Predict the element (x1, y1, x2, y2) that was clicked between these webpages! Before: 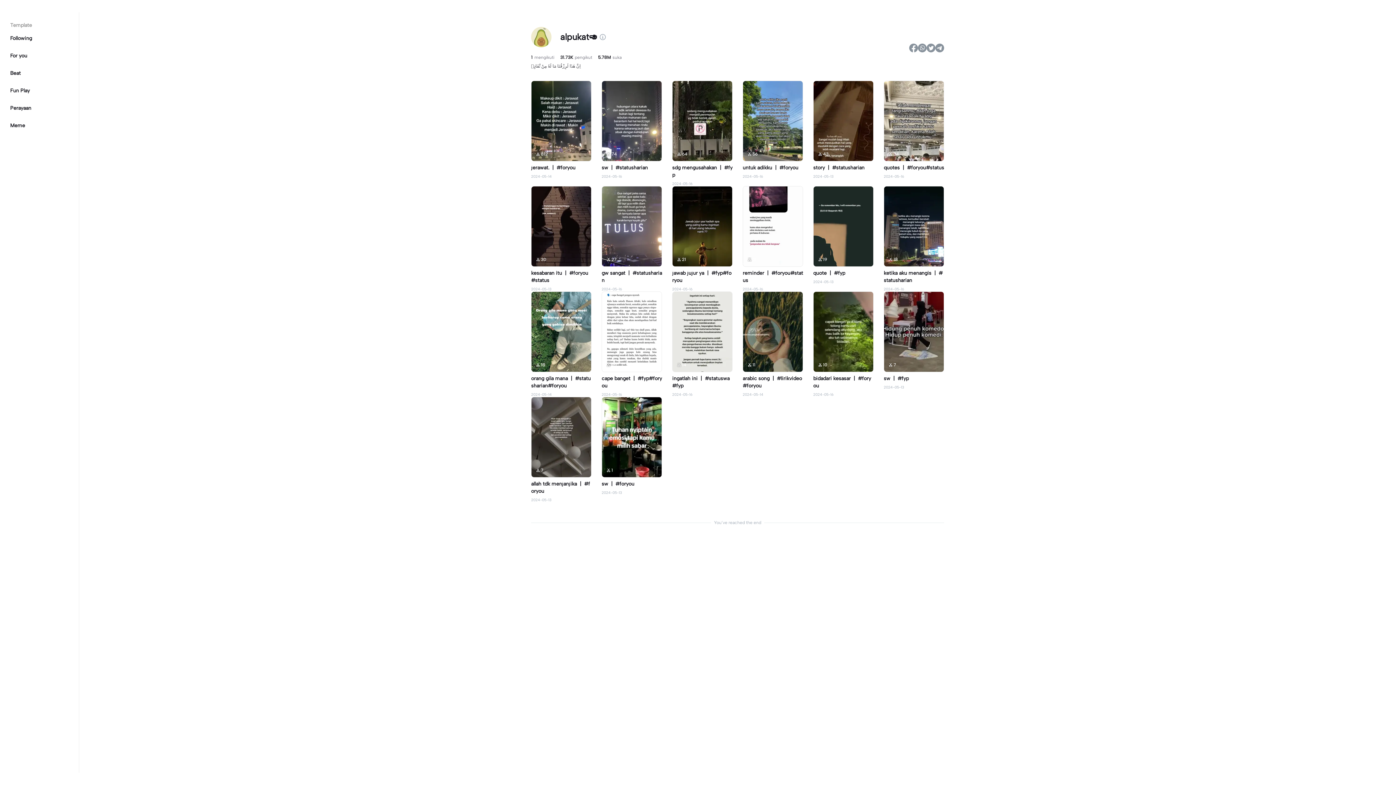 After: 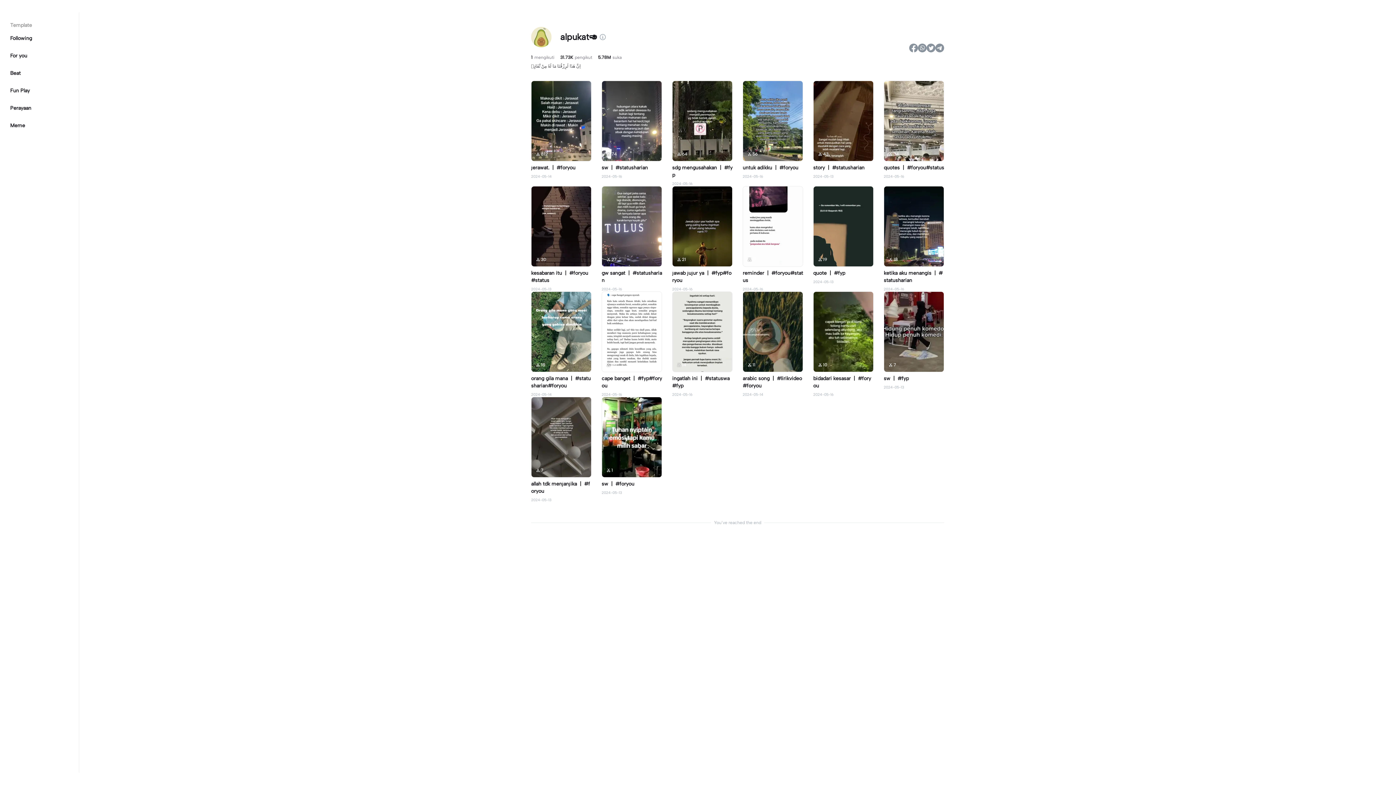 Action: bbox: (813, 291, 873, 372) label: 10